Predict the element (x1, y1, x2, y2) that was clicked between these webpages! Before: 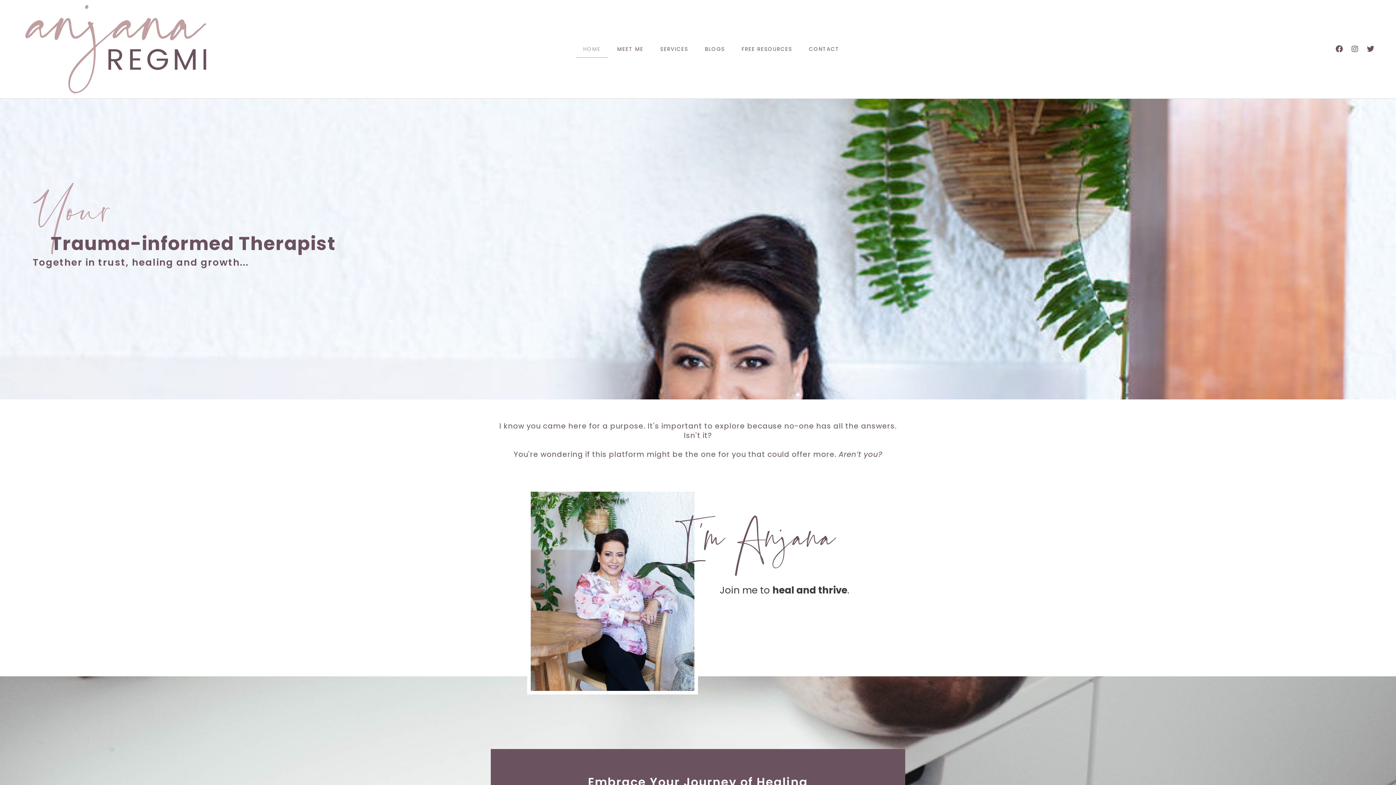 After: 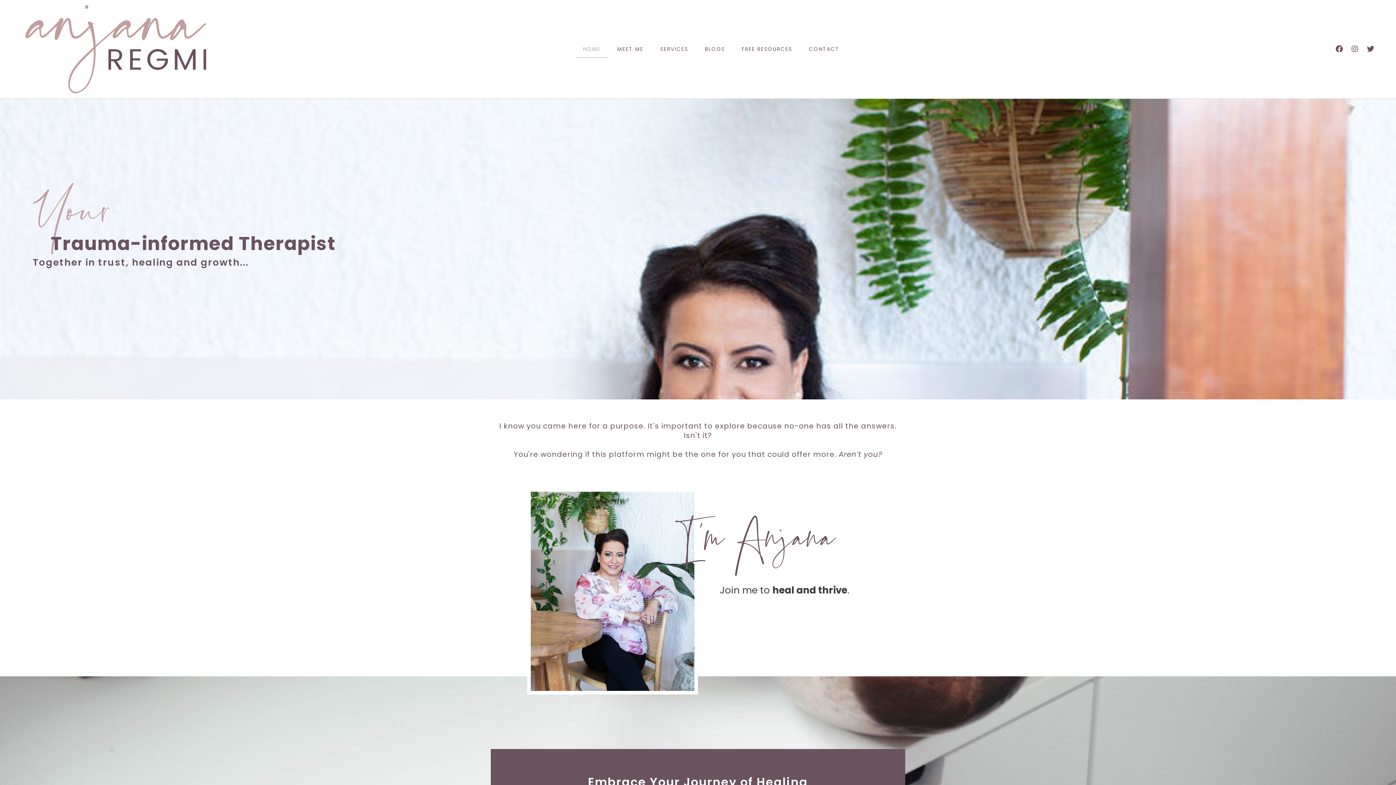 Action: label: HOME bbox: (576, 40, 608, 57)